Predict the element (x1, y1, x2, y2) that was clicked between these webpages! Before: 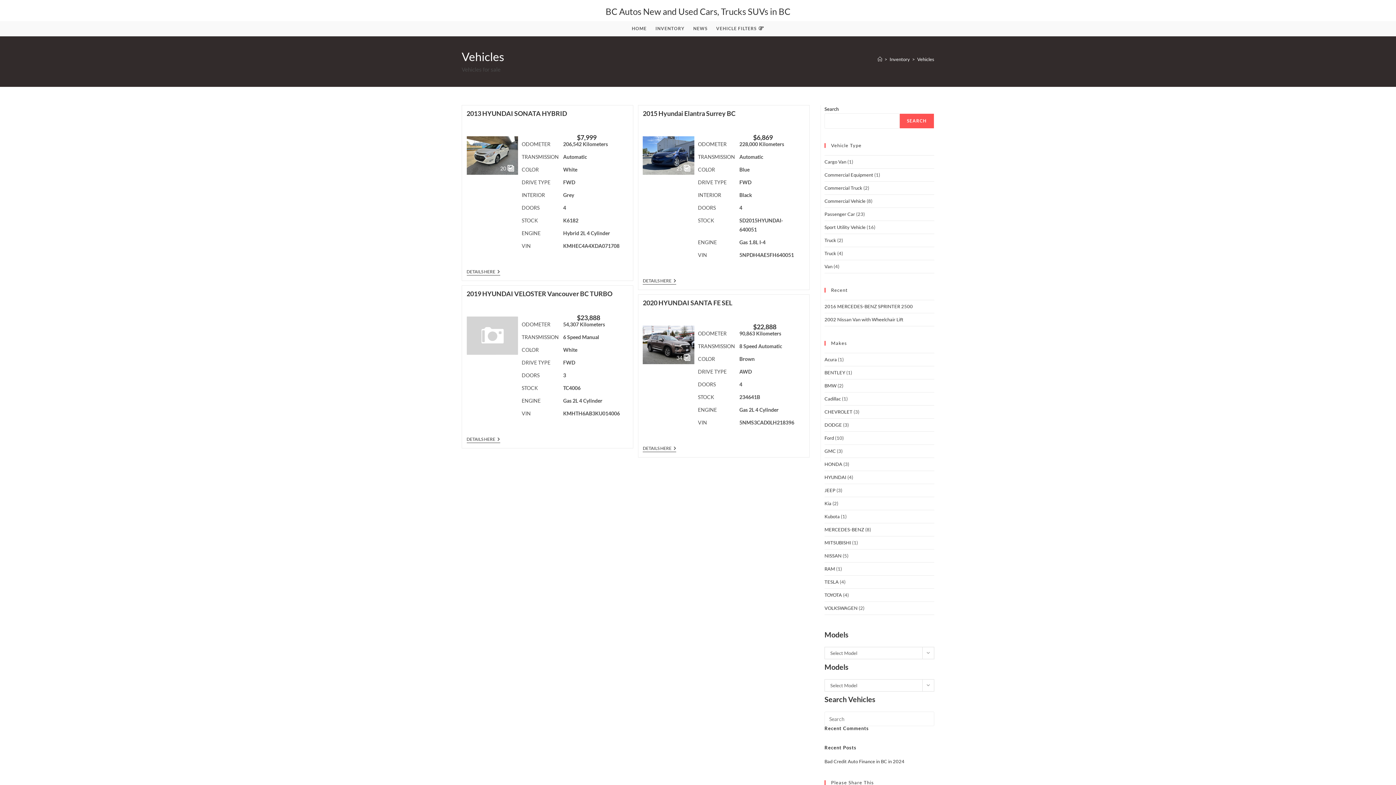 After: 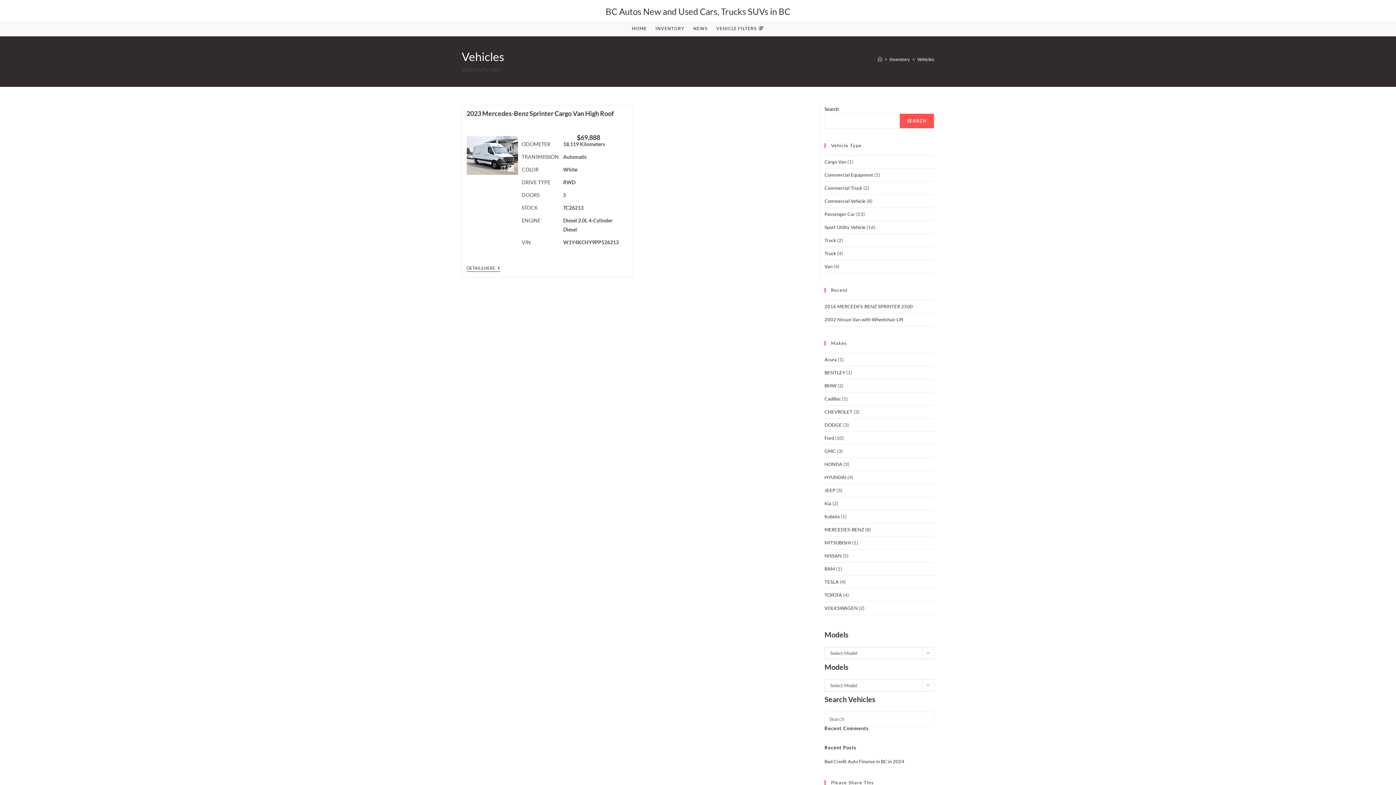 Action: bbox: (824, 158, 846, 164) label: Cargo Van